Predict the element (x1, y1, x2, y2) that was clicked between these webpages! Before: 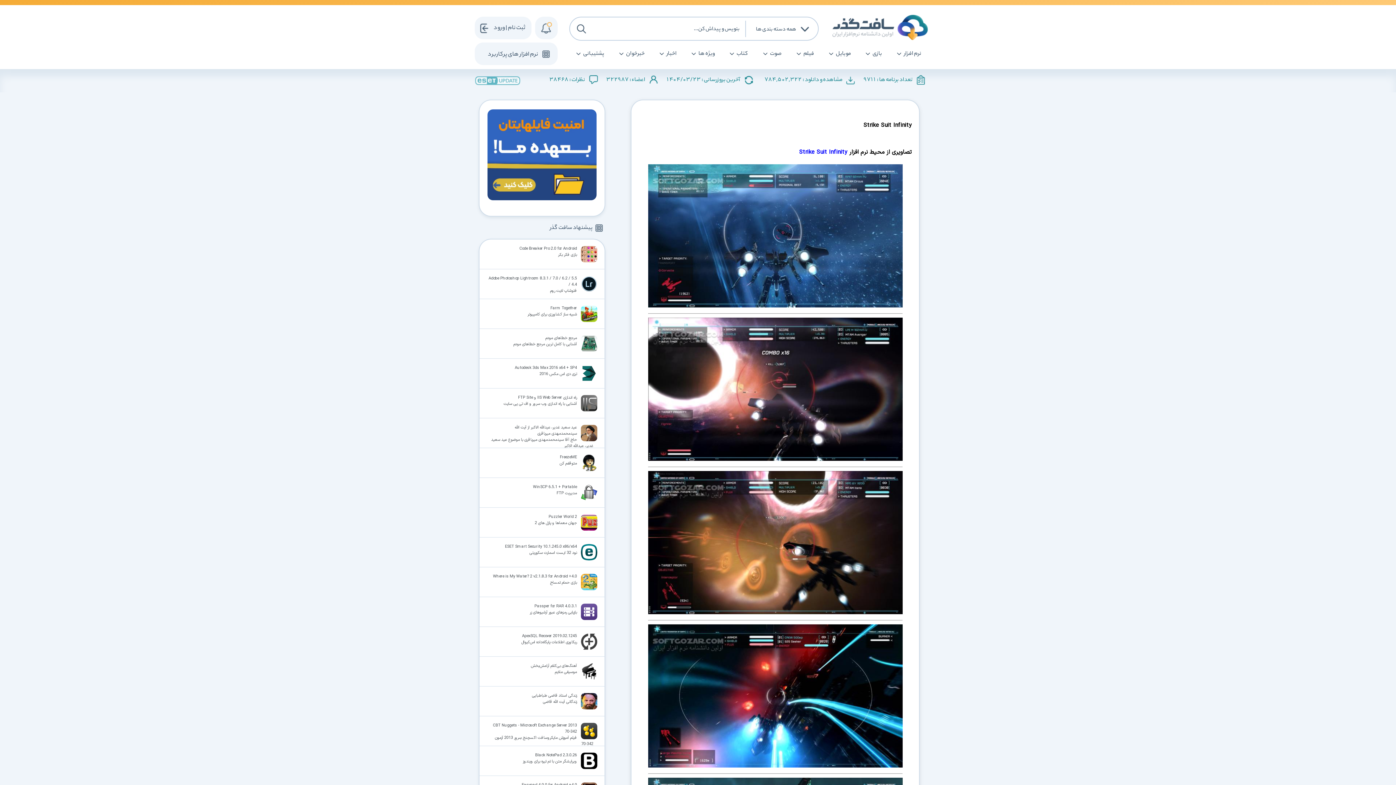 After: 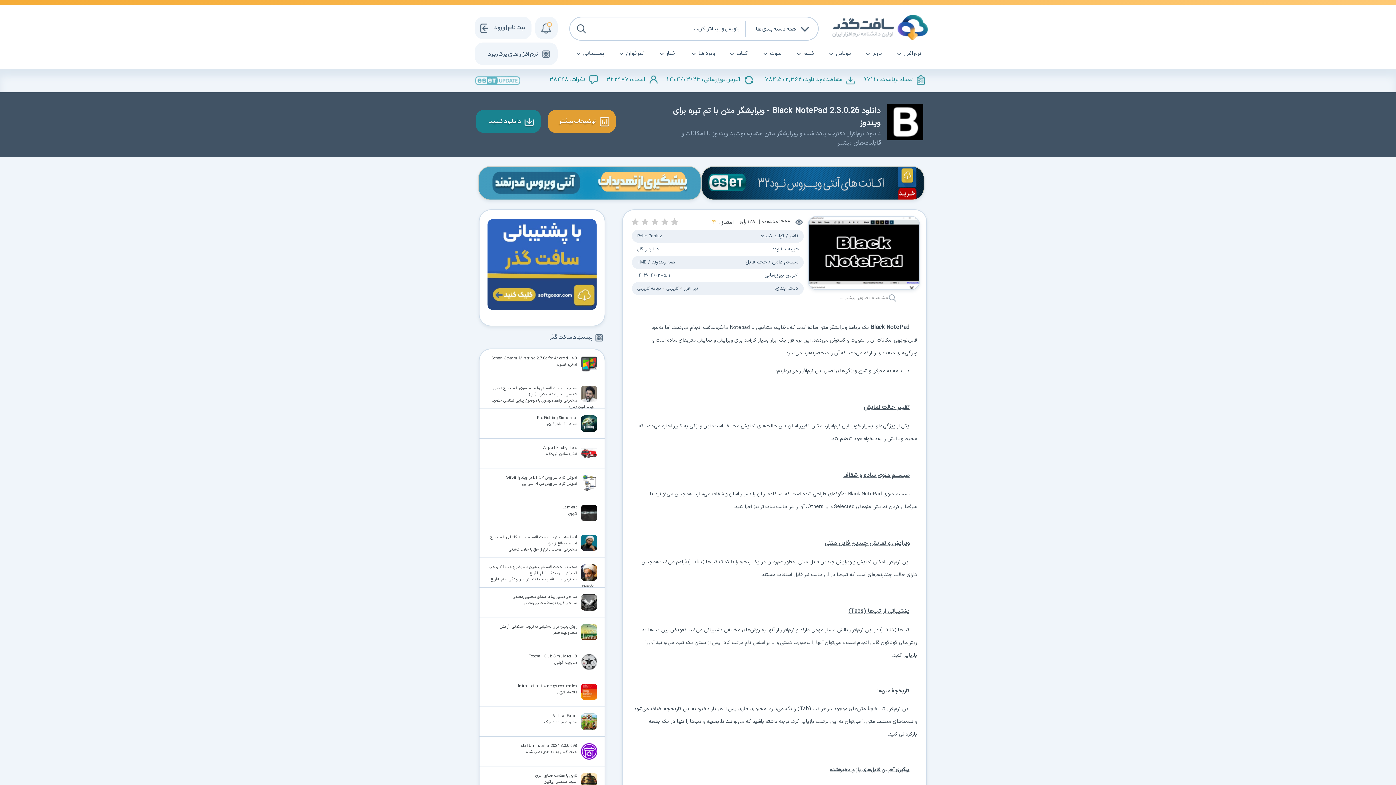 Action: bbox: (478, 746, 604, 776) label: Black NotePad 2.3.0.26
ویرایشگر متن با تم تیره برای ویندوز